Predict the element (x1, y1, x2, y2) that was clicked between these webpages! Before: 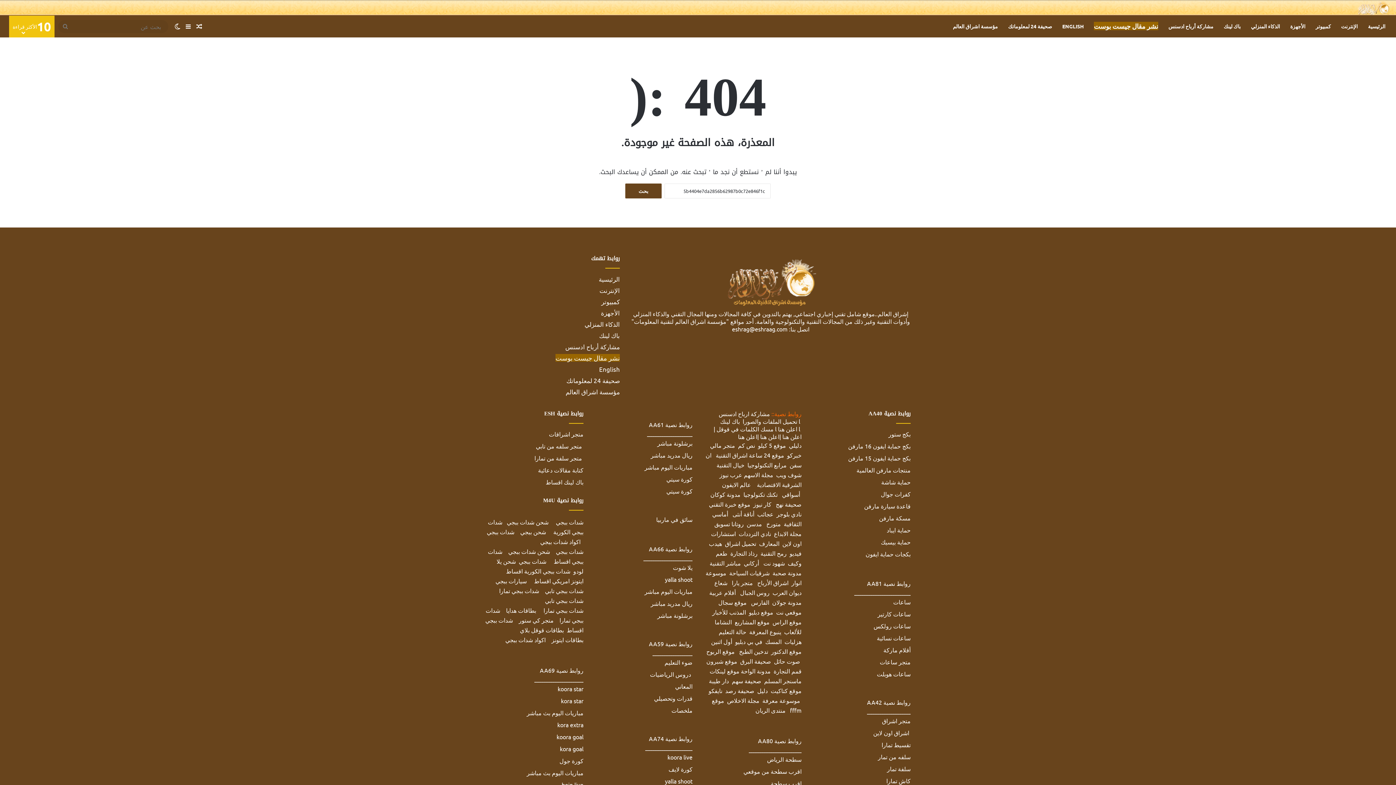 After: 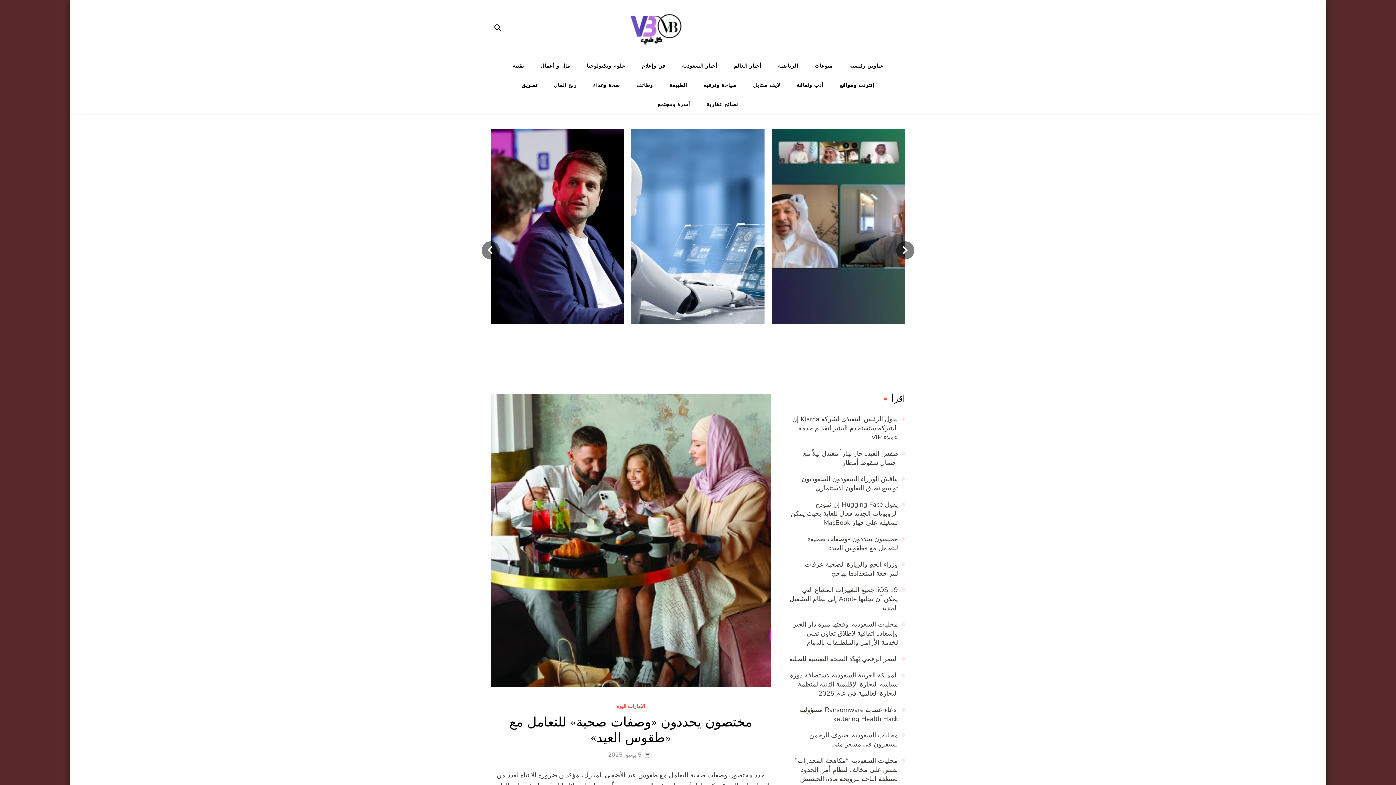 Action: bbox: (733, 638, 762, 645) label: في بي دبليو 